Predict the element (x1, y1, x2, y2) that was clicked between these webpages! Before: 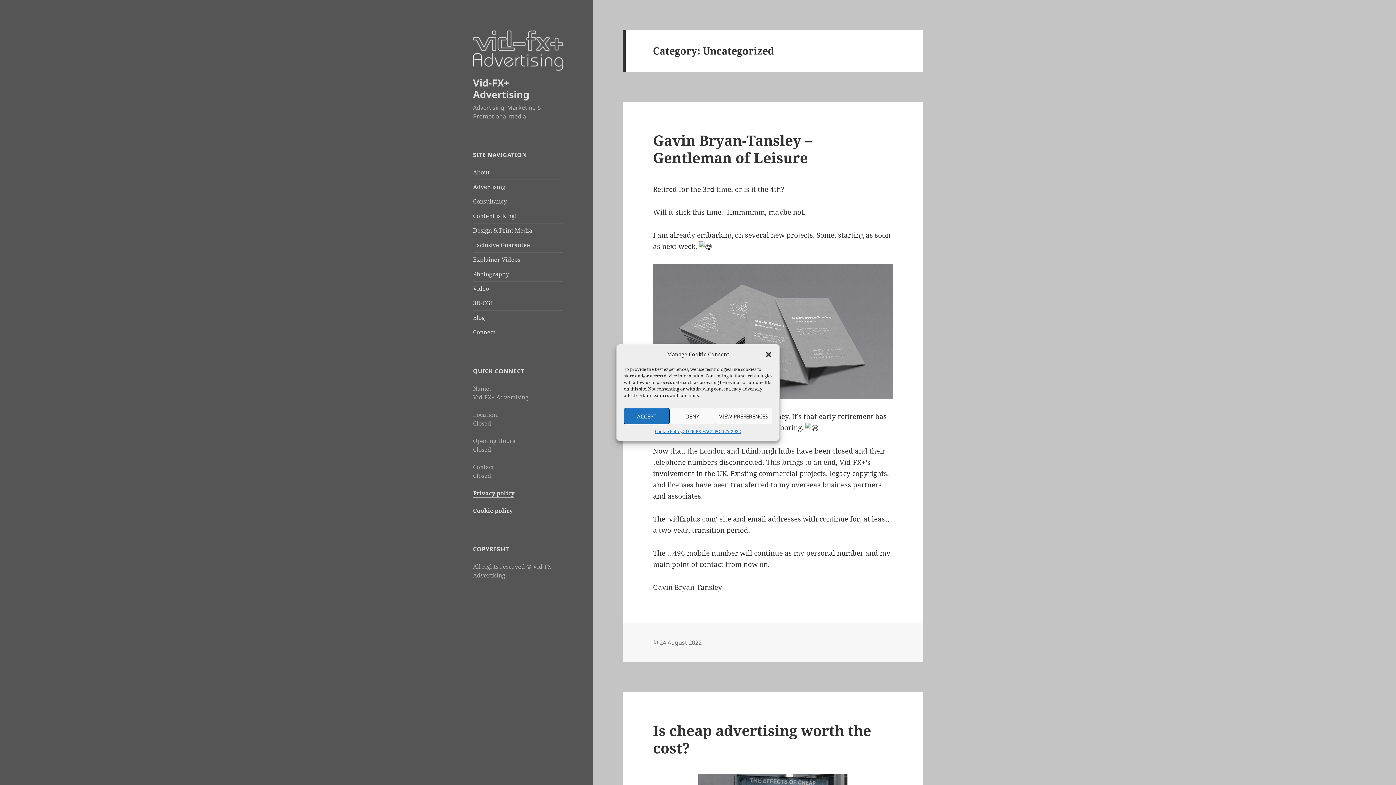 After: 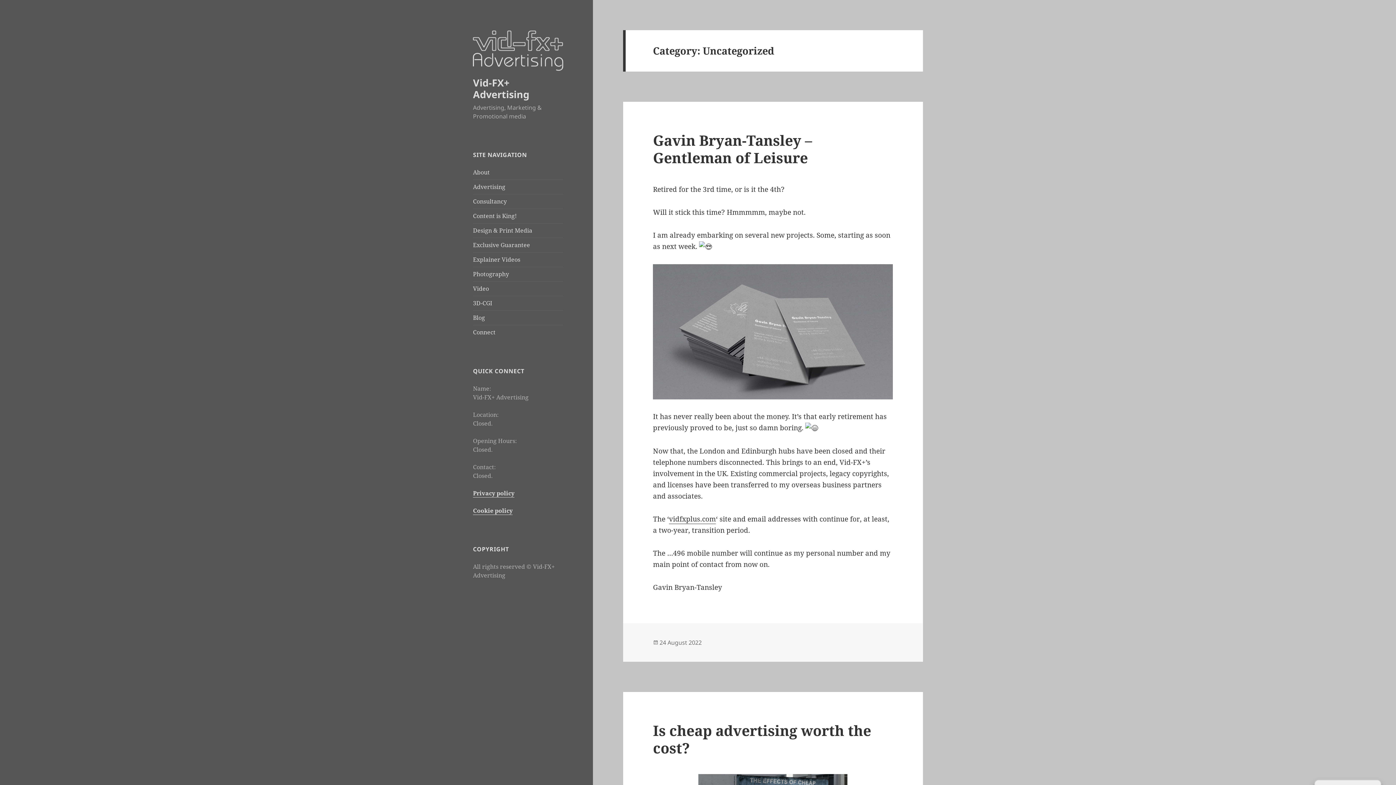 Action: label: ACCEPT bbox: (624, 408, 669, 424)